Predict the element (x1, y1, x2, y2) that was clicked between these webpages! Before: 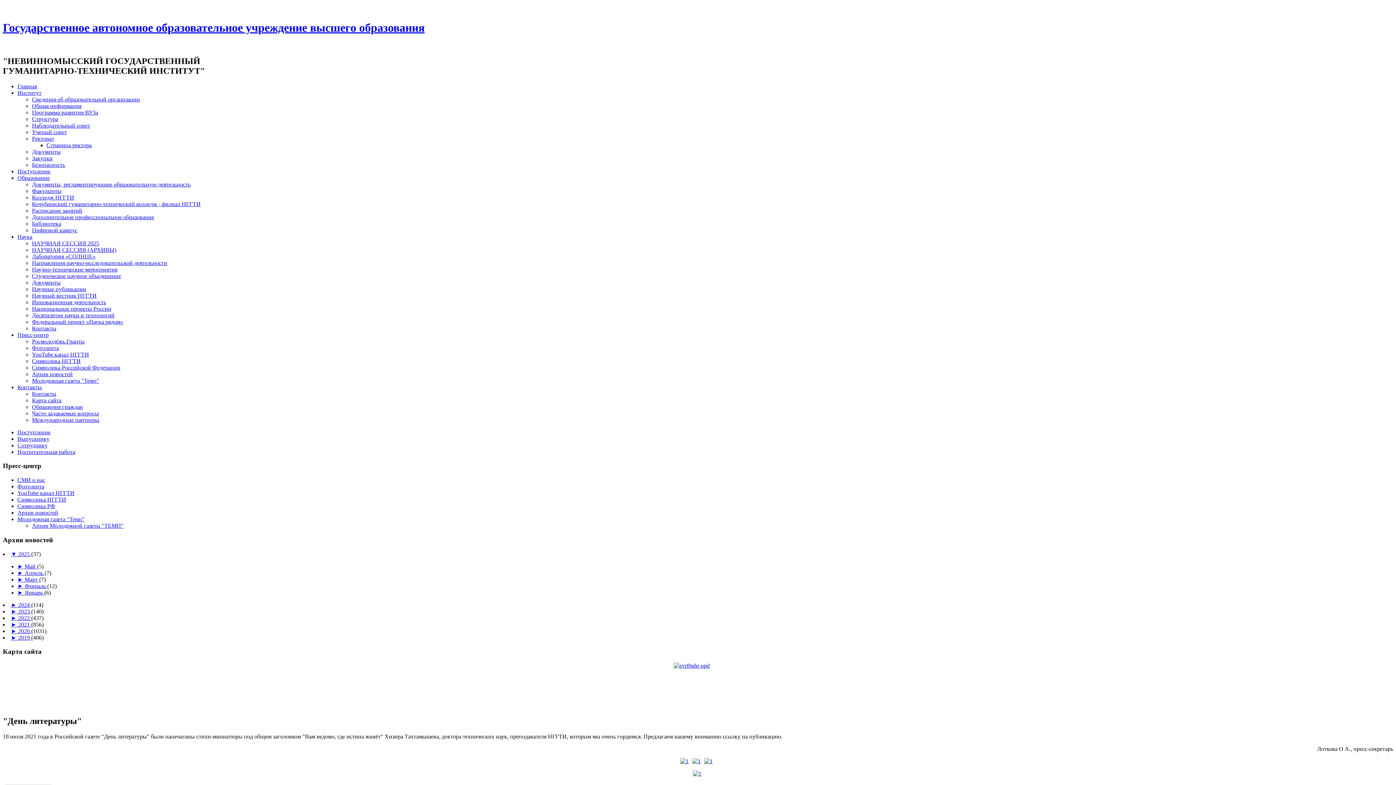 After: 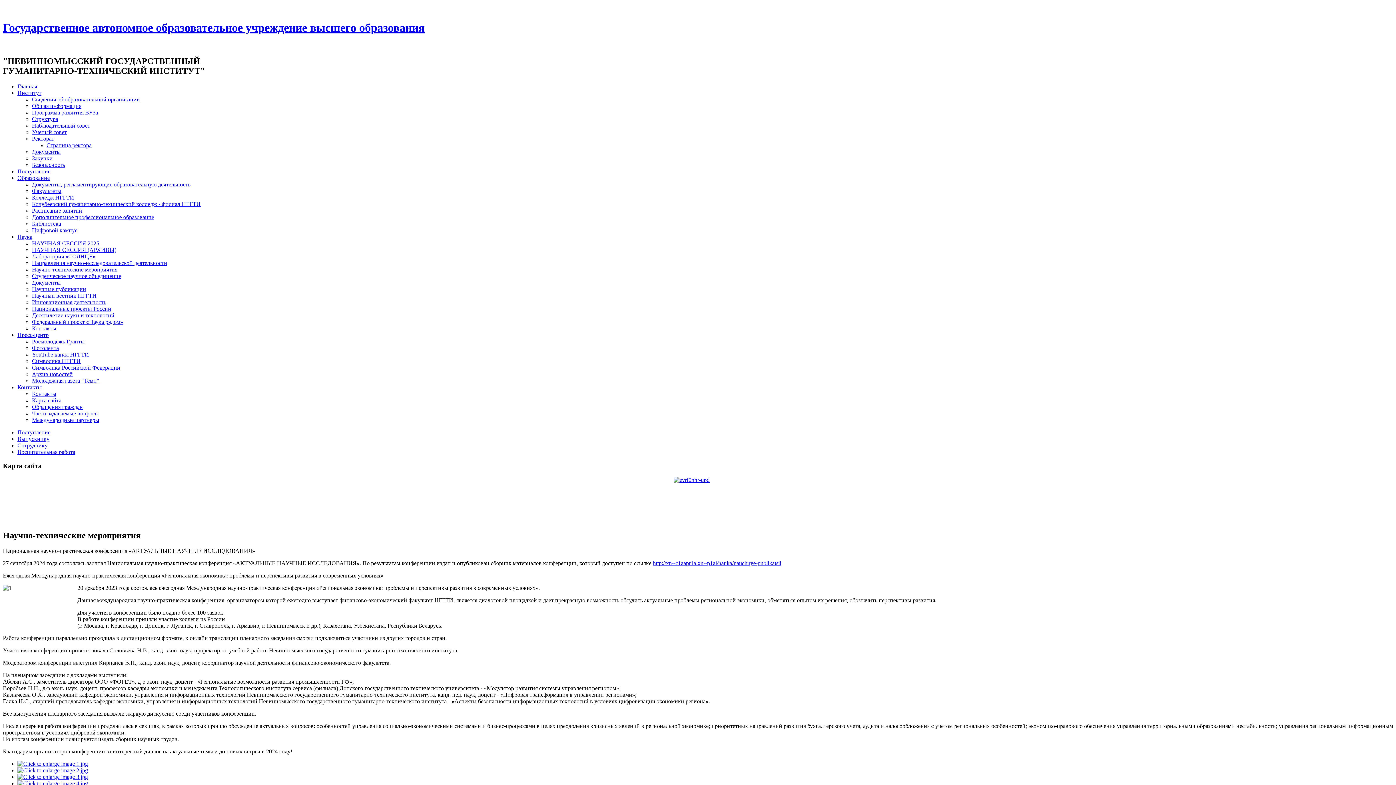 Action: bbox: (32, 266, 117, 272) label: Научно-технические мероприятия